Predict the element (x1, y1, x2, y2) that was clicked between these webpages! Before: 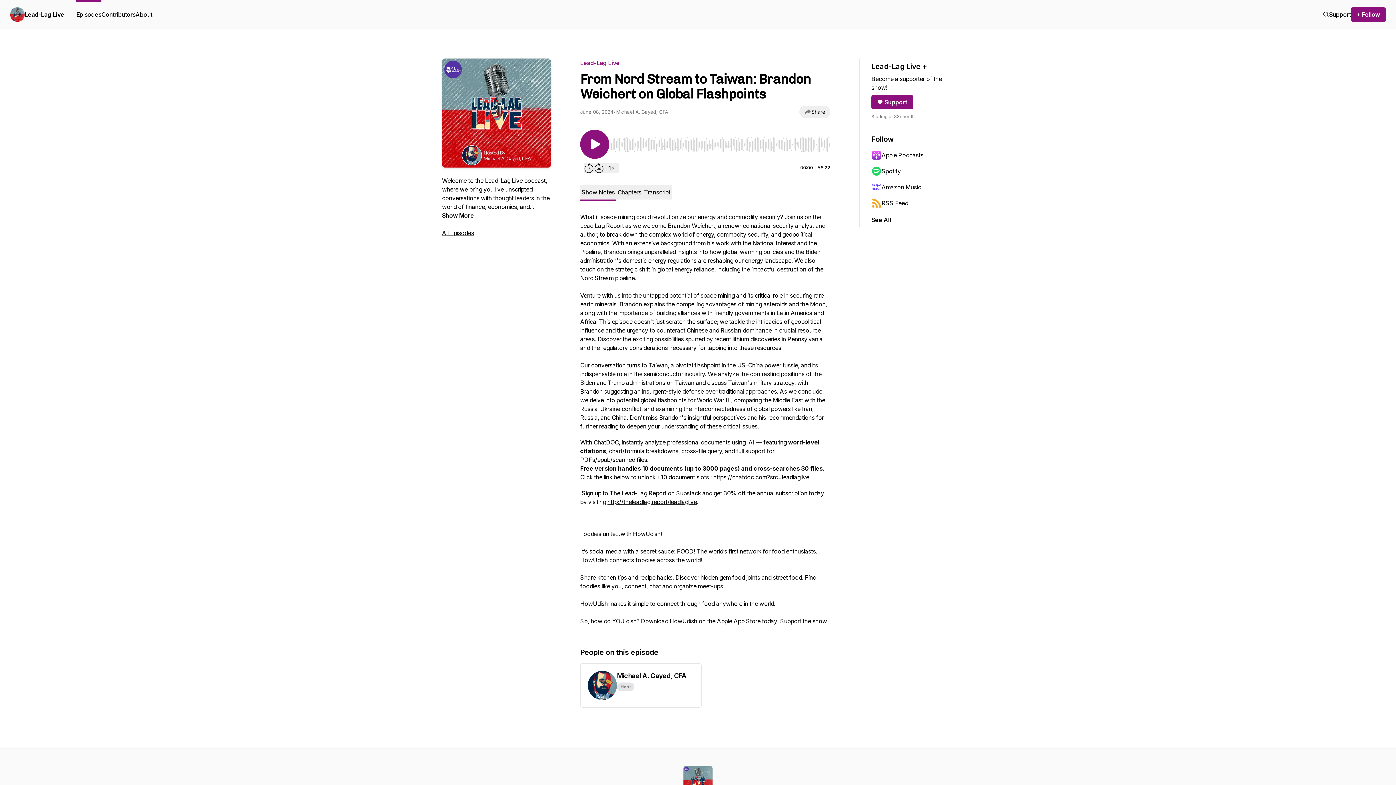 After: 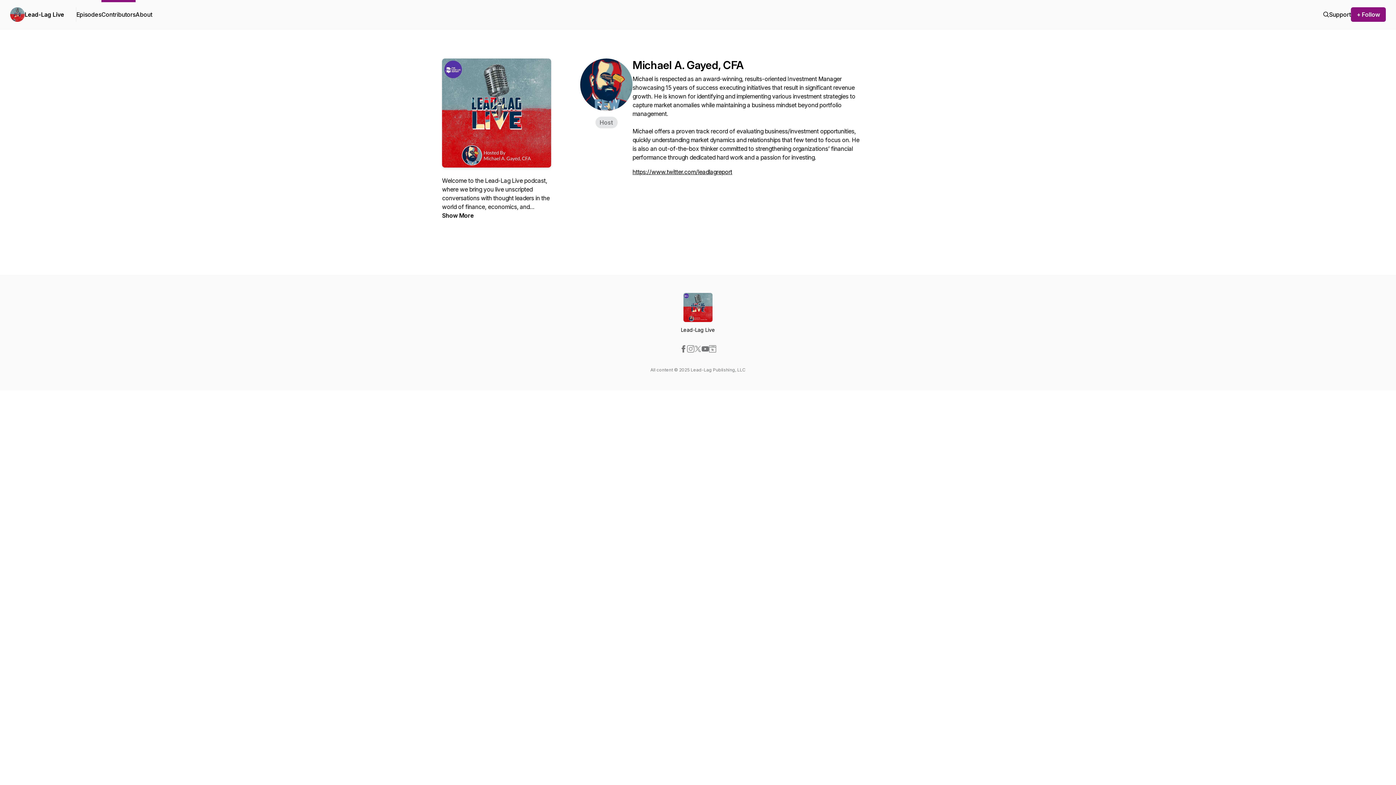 Action: bbox: (580, 663, 701, 708) label: Michael A. Gayed, CFA
Host